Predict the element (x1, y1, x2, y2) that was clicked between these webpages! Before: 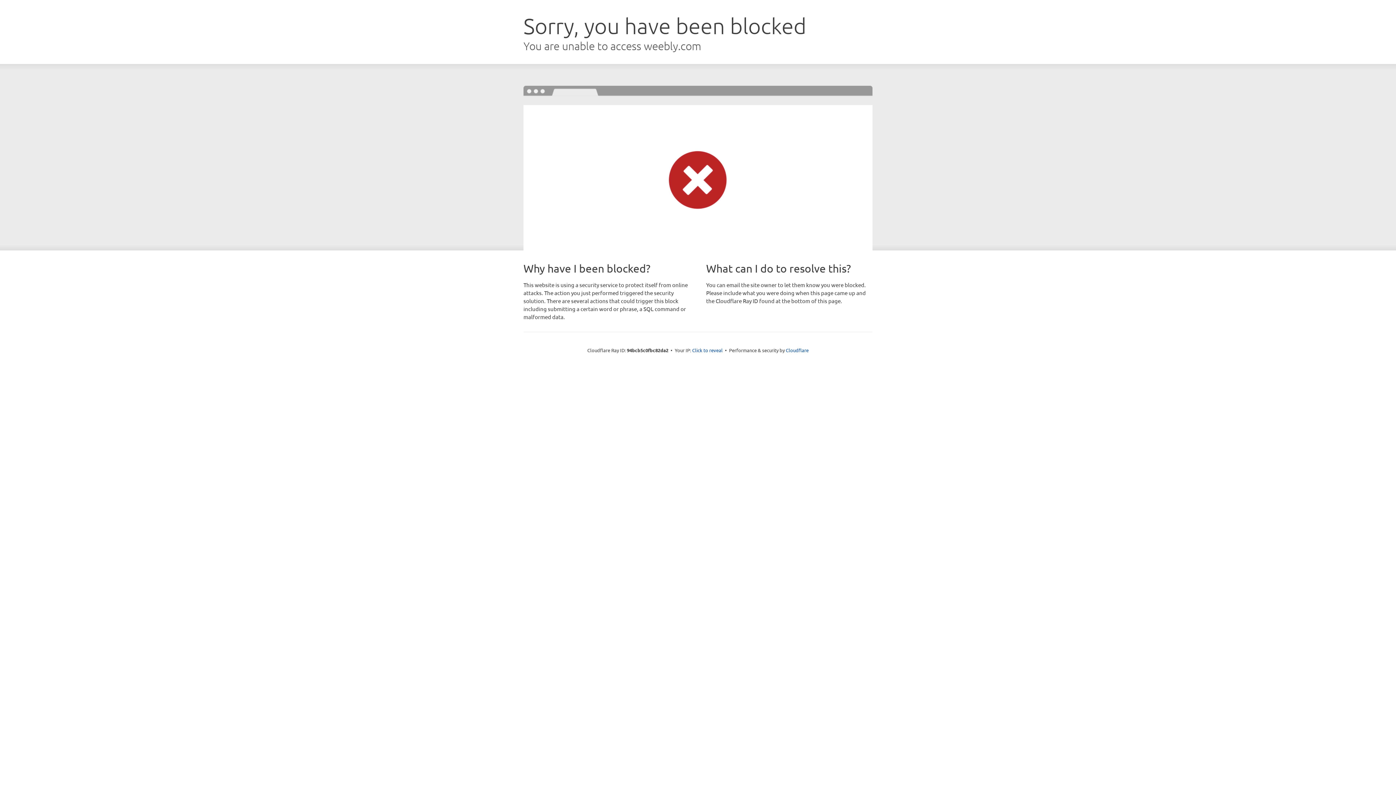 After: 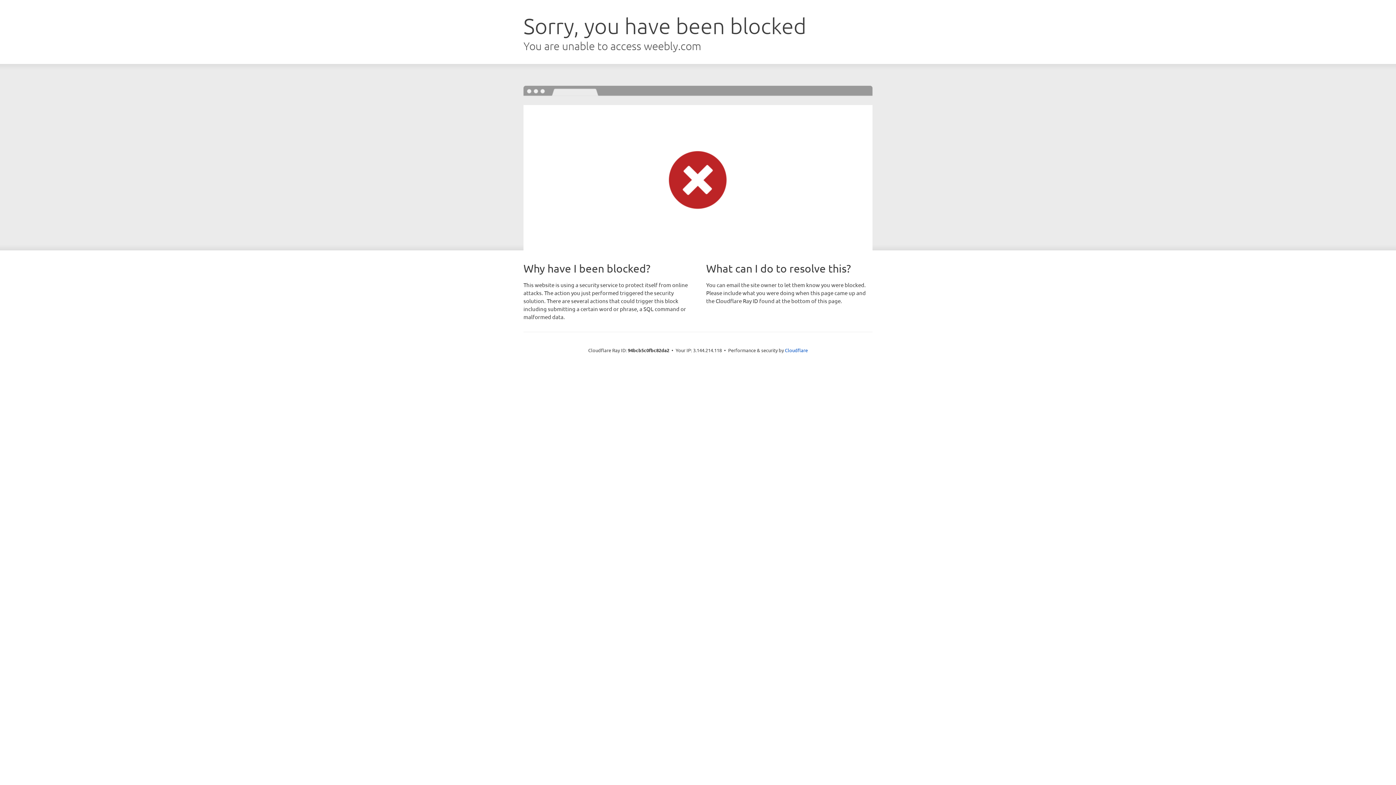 Action: label: Click to reveal bbox: (692, 346, 722, 353)